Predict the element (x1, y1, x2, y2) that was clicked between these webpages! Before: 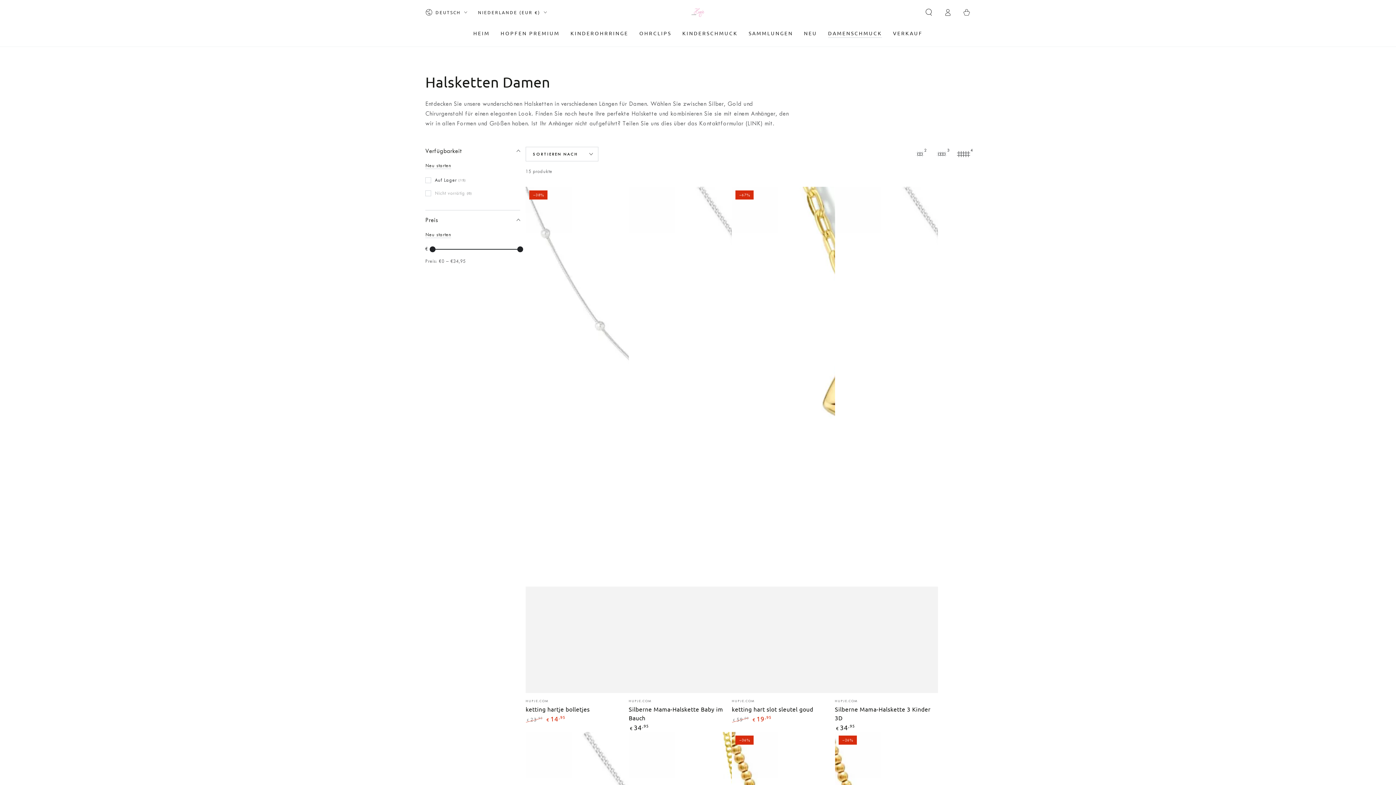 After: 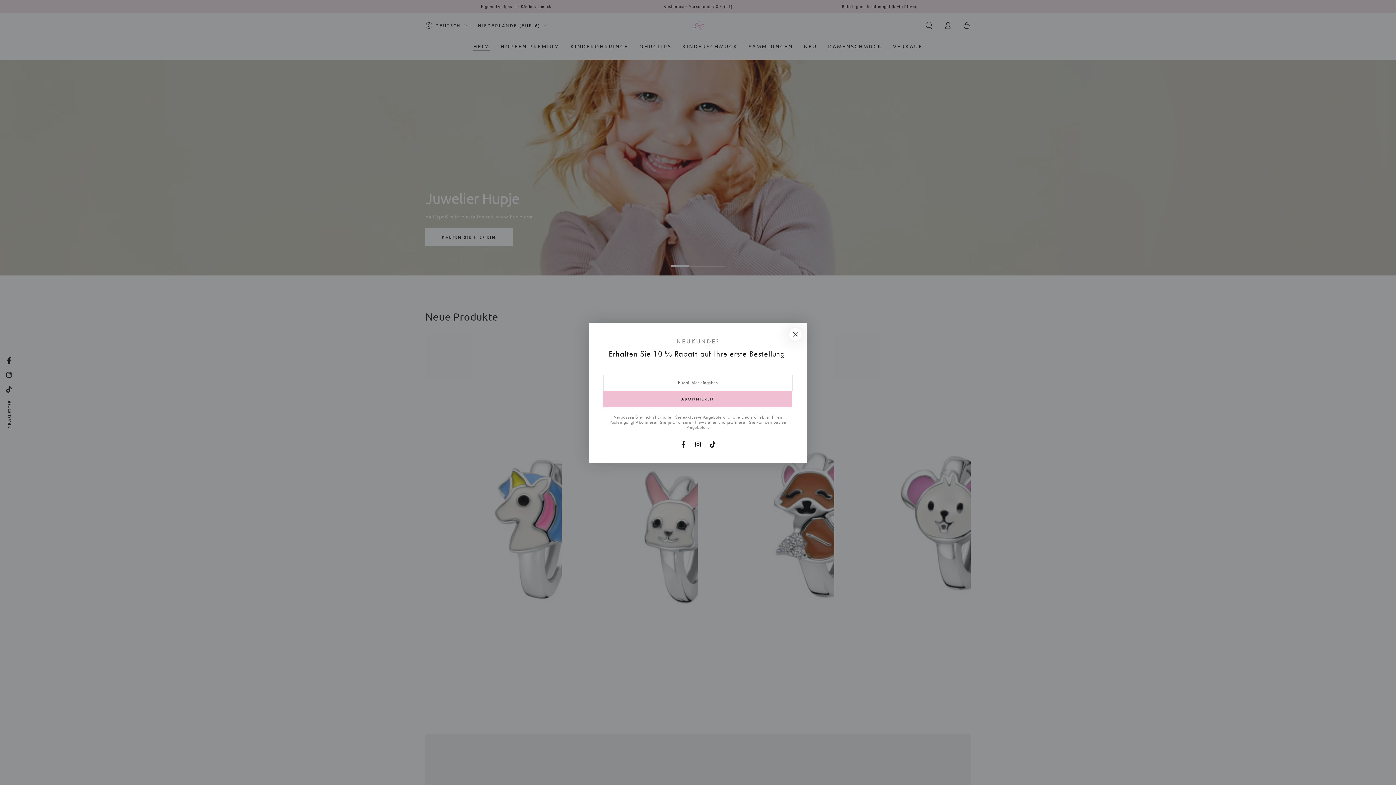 Action: bbox: (691, 7, 704, 16)